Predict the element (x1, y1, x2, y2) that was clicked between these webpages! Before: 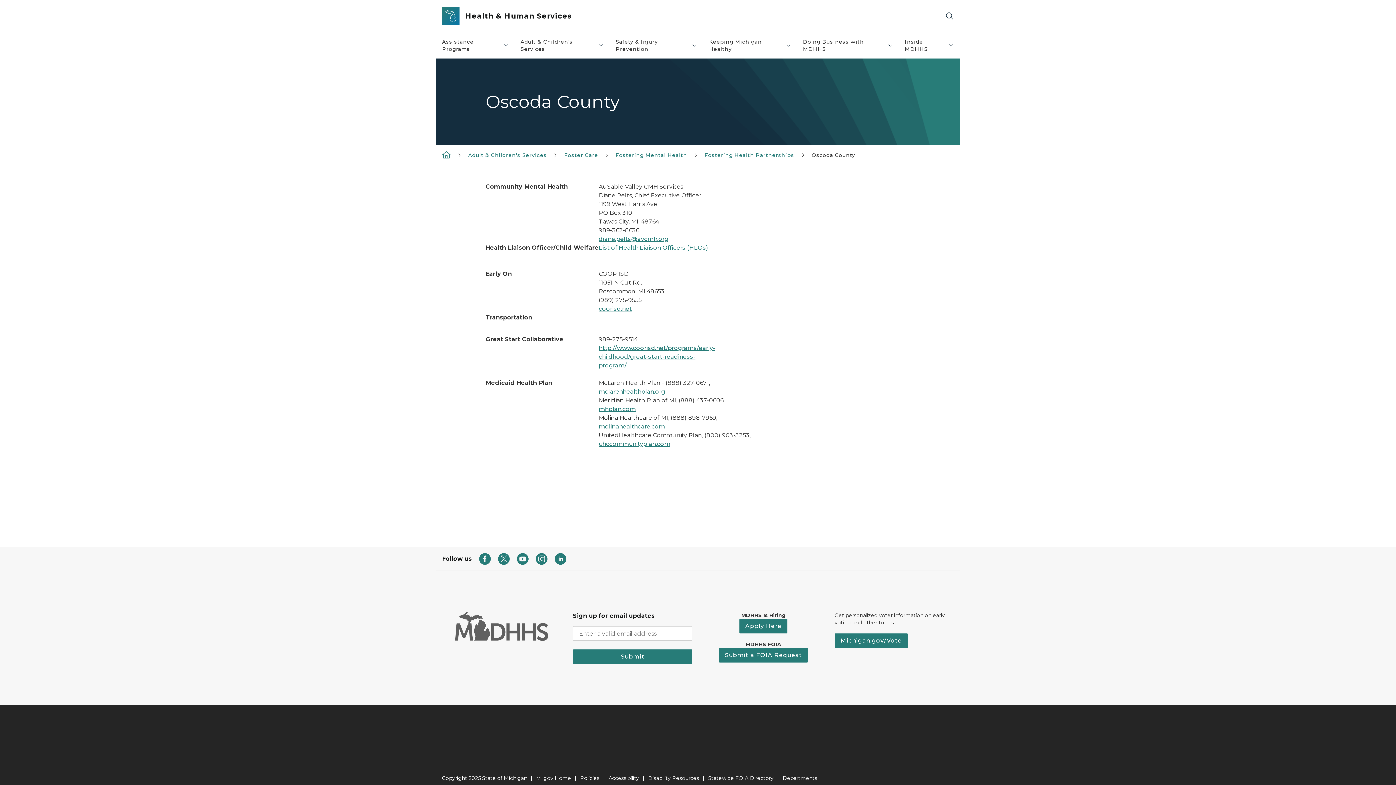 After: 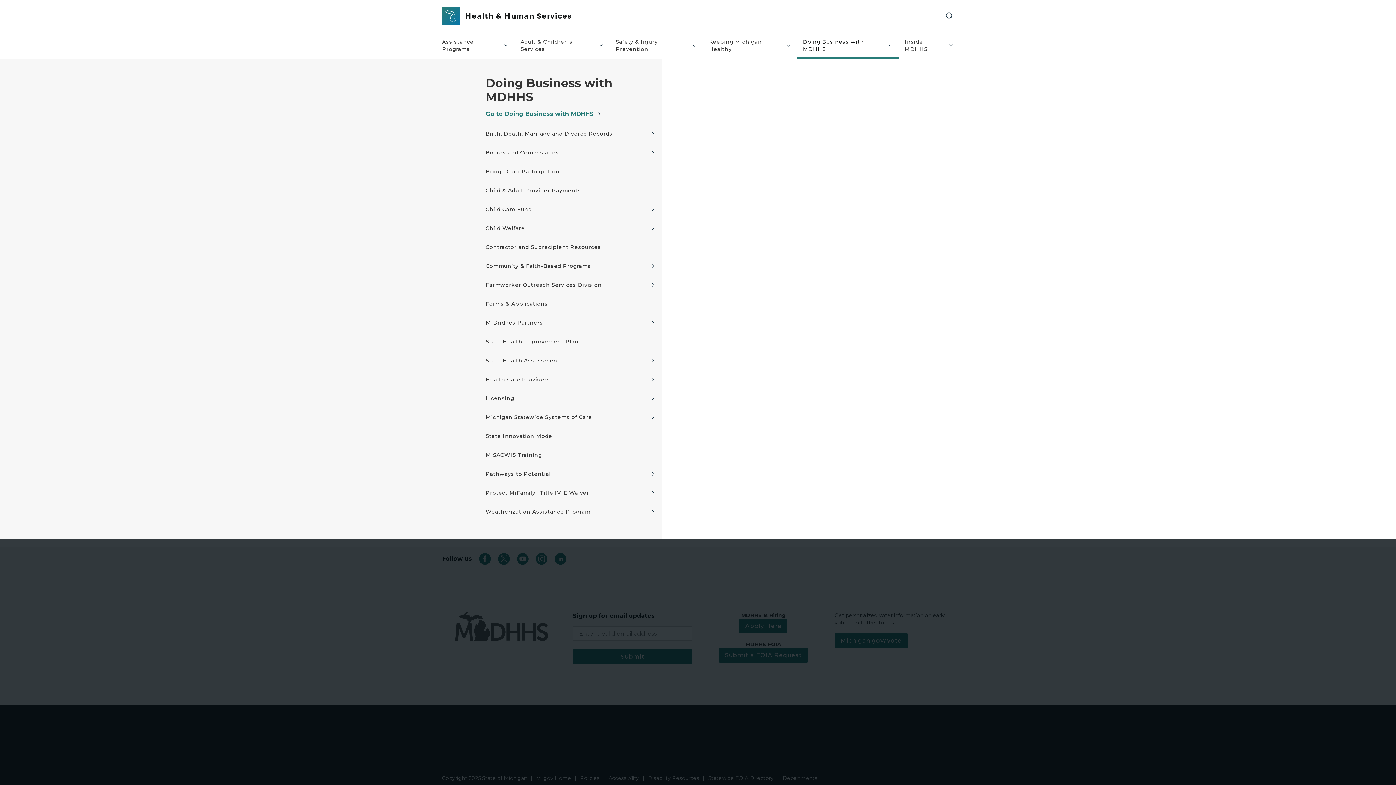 Action: bbox: (797, 32, 899, 58) label: Doing Business with MDHHS
Doing Business with MDHHS collapsed link